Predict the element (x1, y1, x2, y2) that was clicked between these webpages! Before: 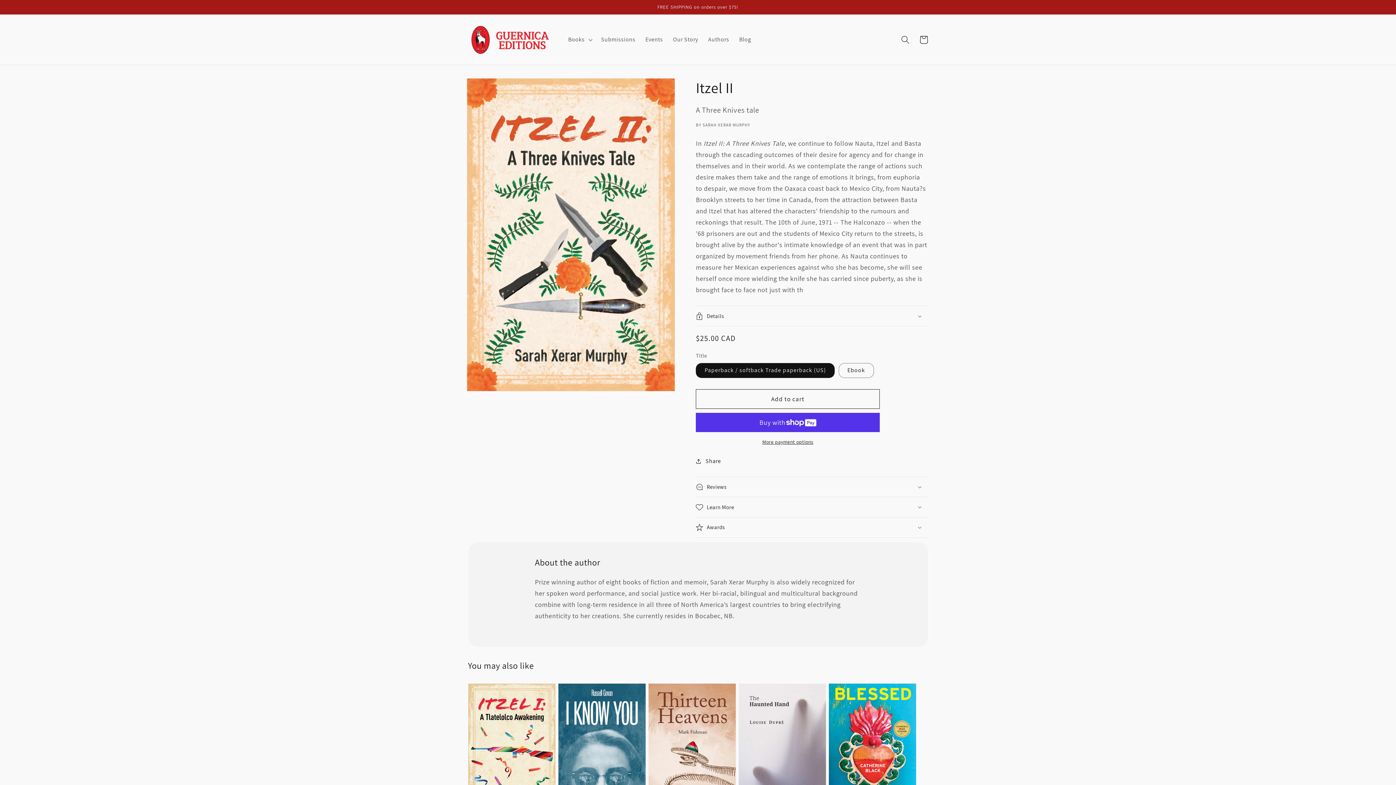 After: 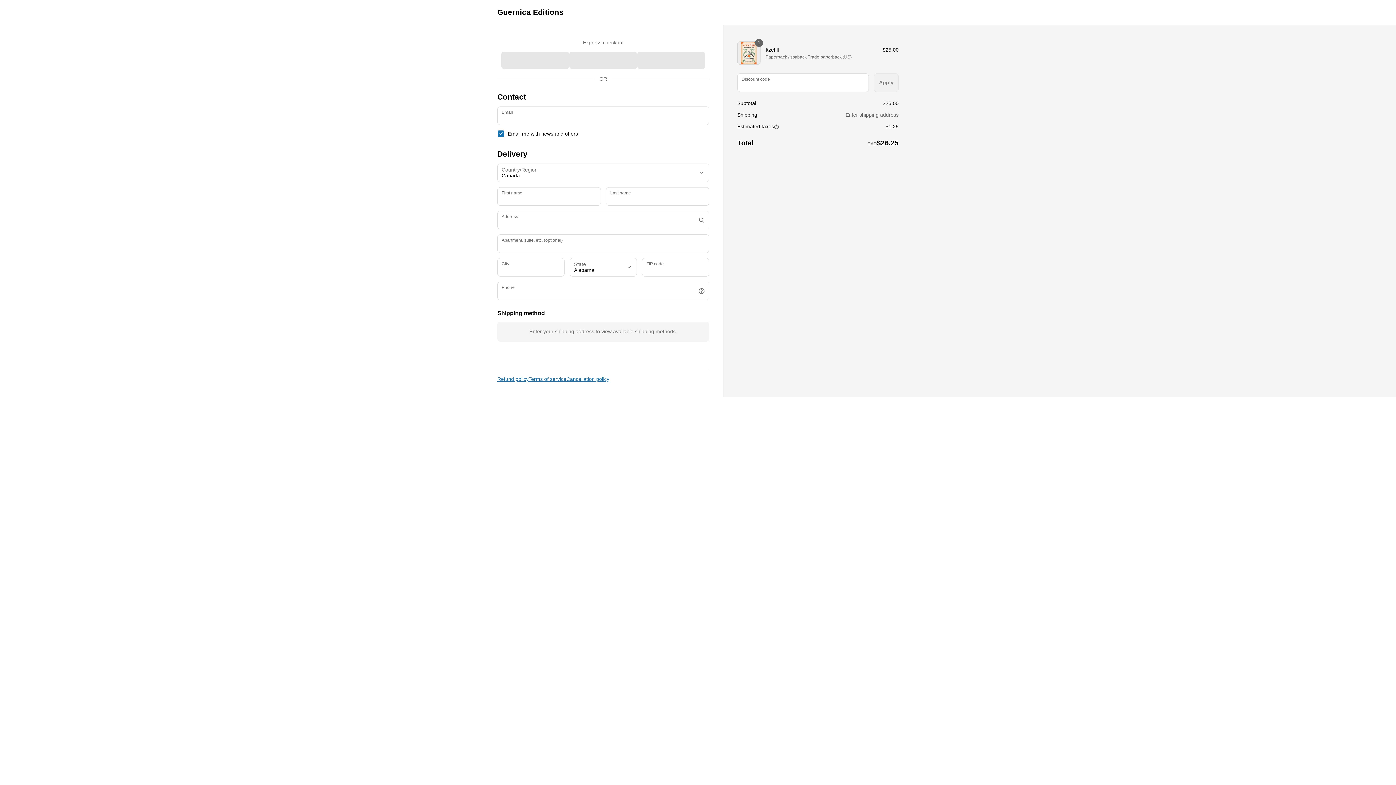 Action: label: More payment options bbox: (696, 439, 880, 445)